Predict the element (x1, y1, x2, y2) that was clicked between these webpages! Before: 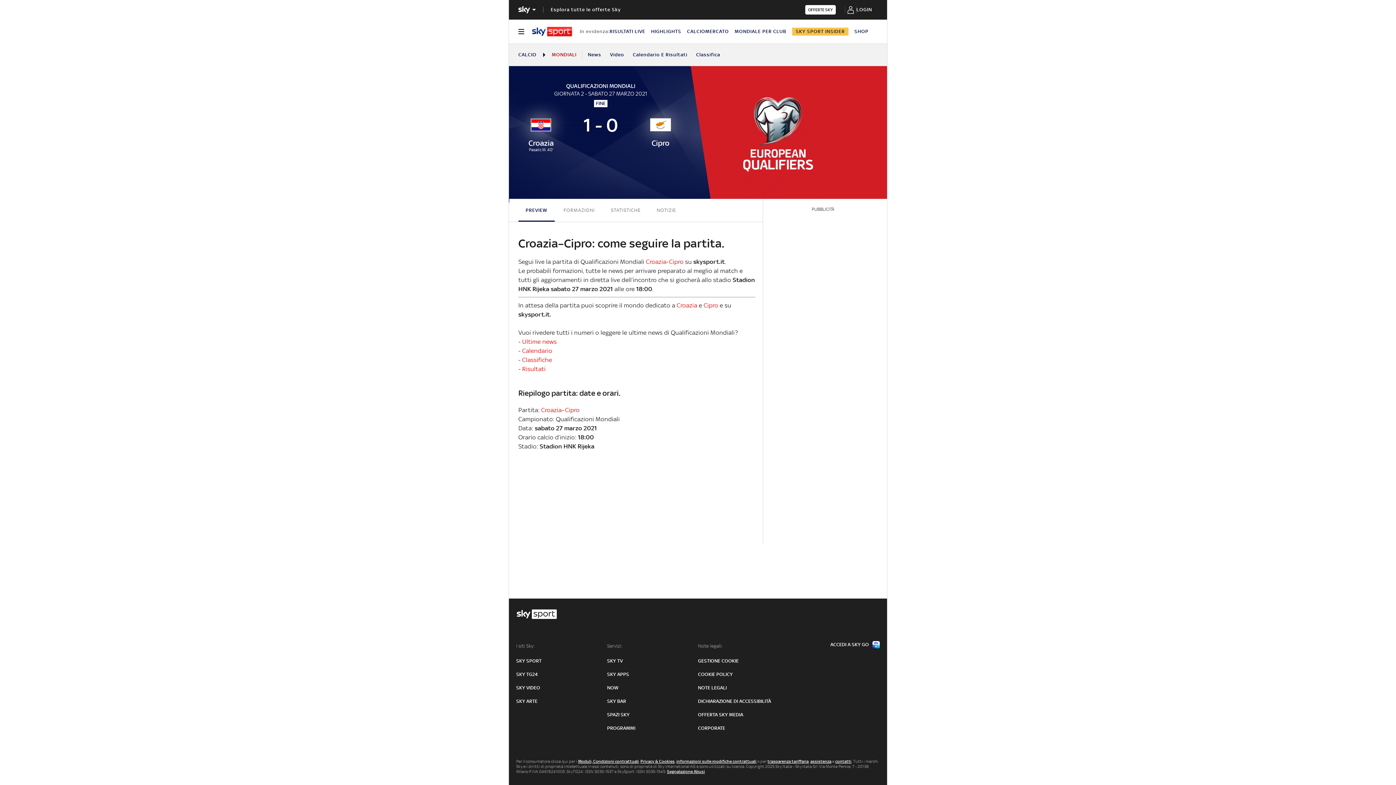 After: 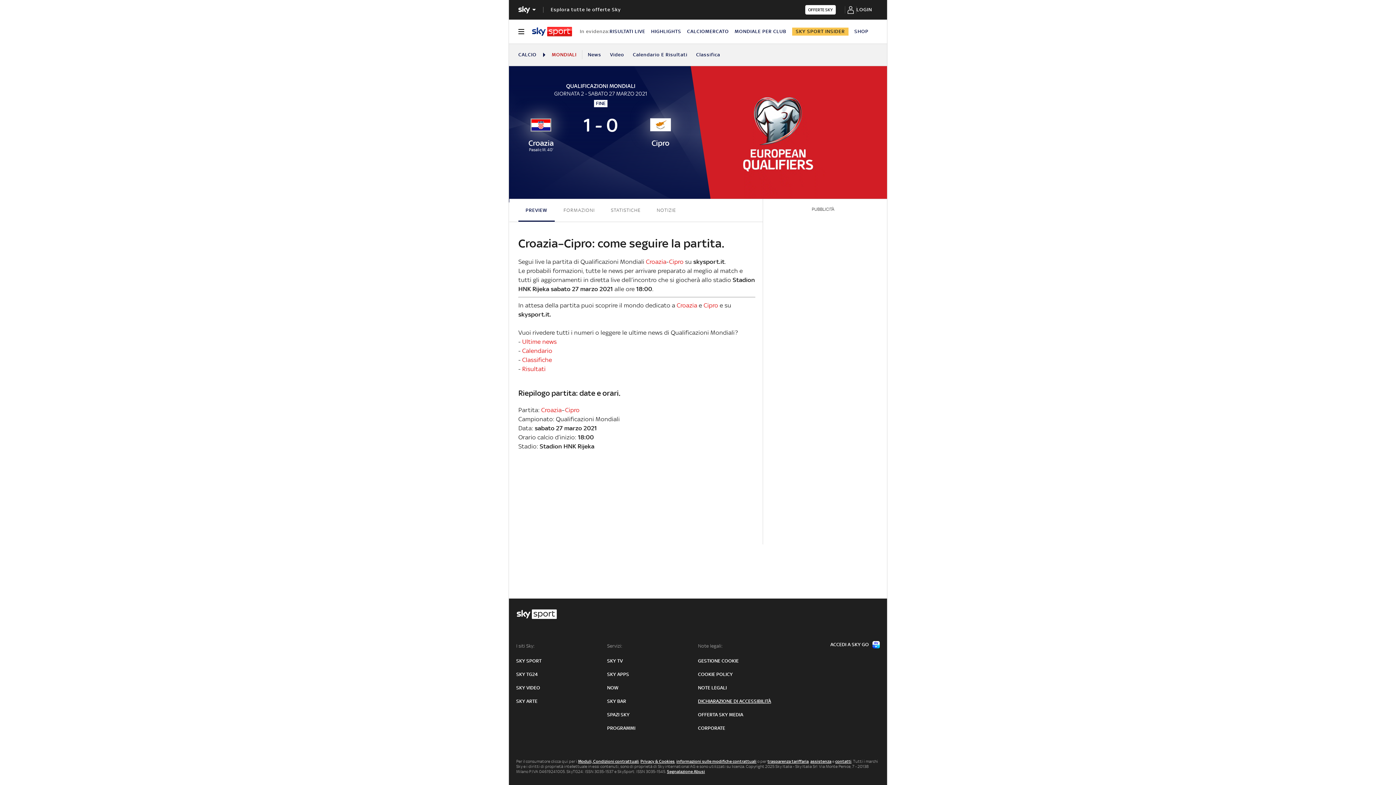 Action: bbox: (698, 698, 771, 705) label: DICHIARAZIONE DI ACCESSIBILITÀ